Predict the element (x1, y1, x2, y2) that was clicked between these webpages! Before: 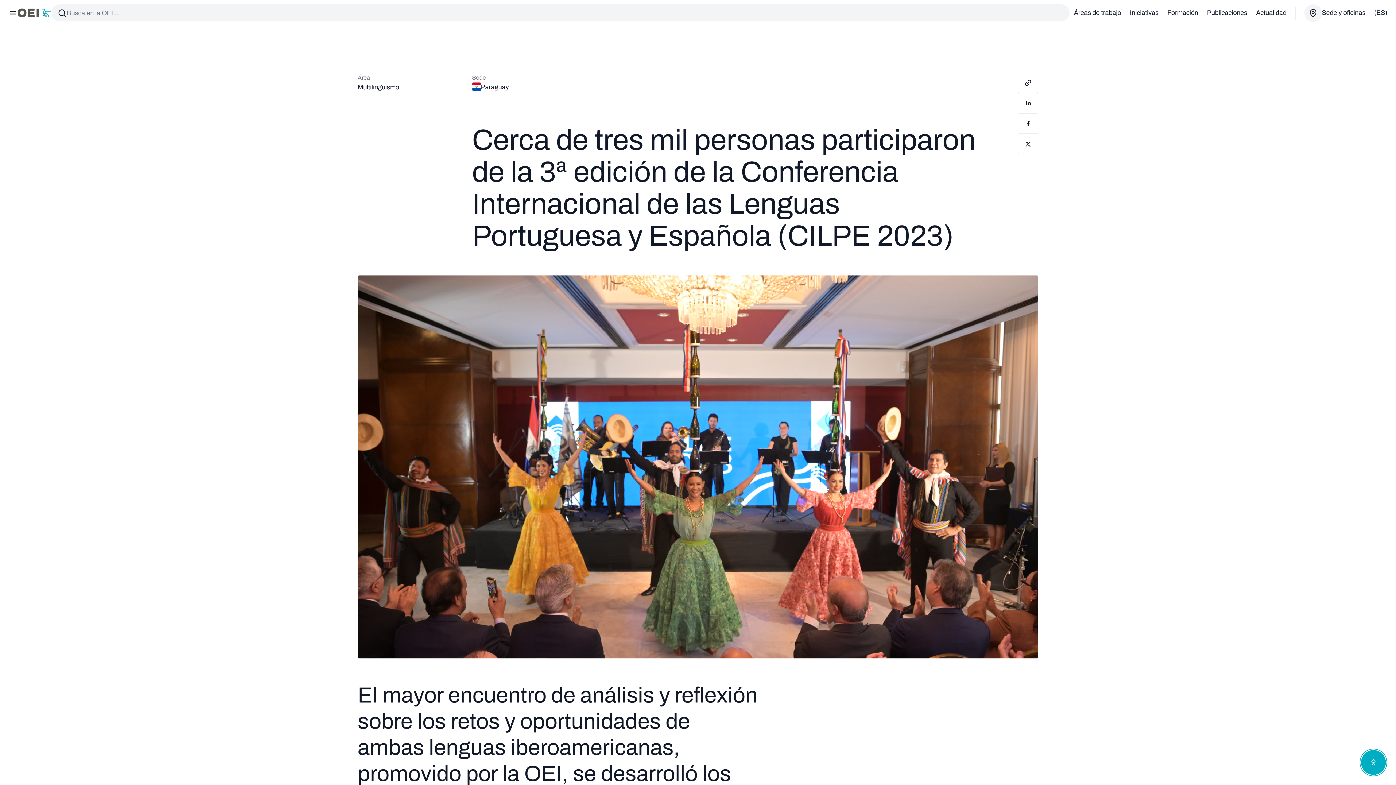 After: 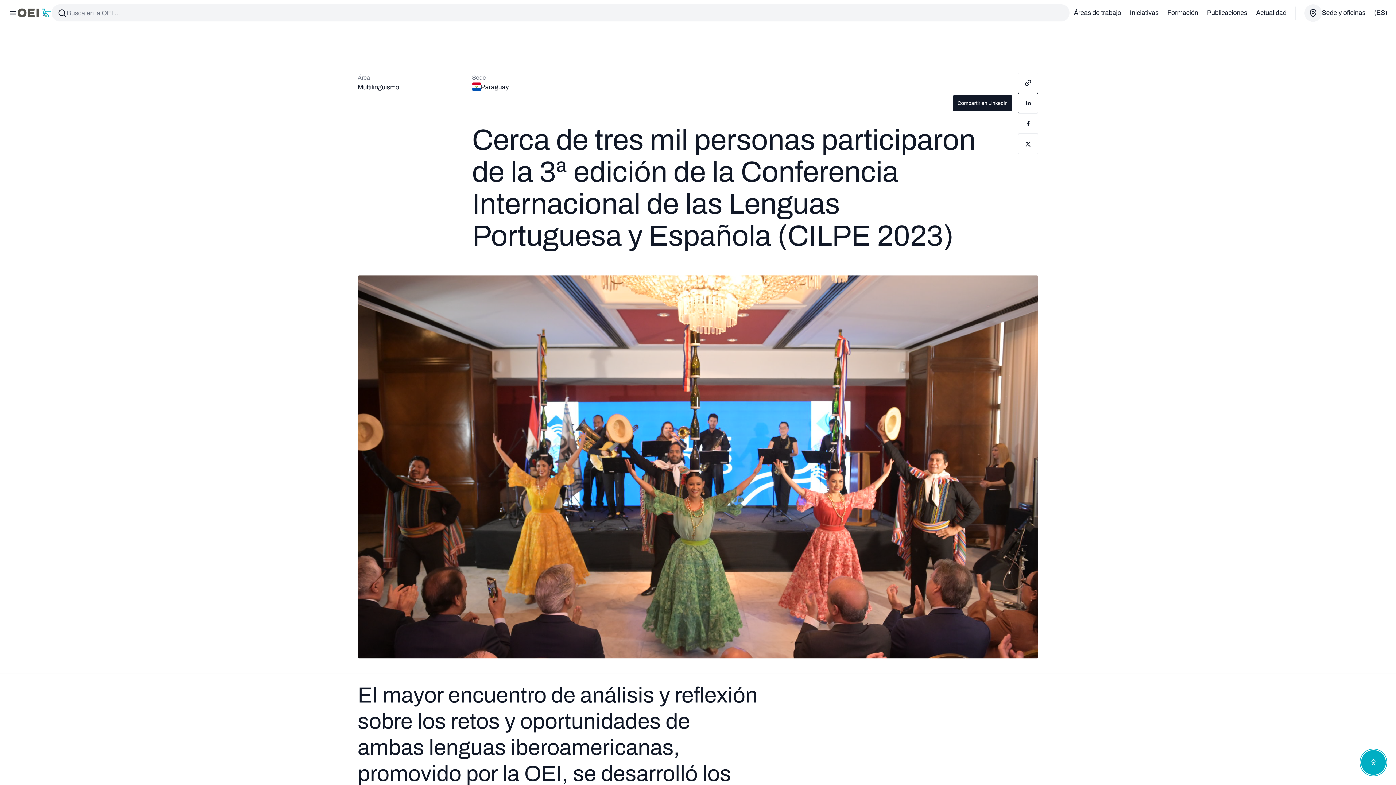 Action: label: Compartir en Linkedin bbox: (1018, 93, 1038, 113)